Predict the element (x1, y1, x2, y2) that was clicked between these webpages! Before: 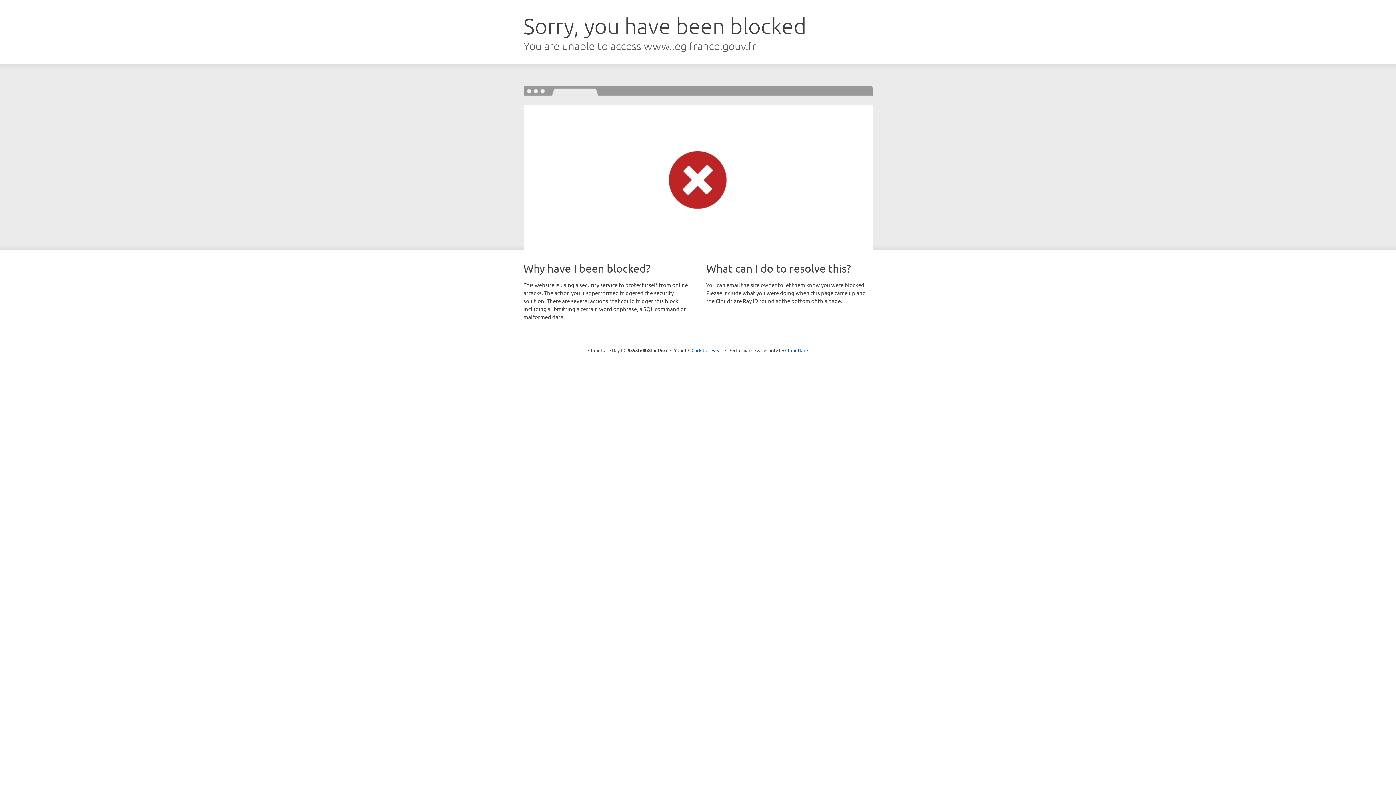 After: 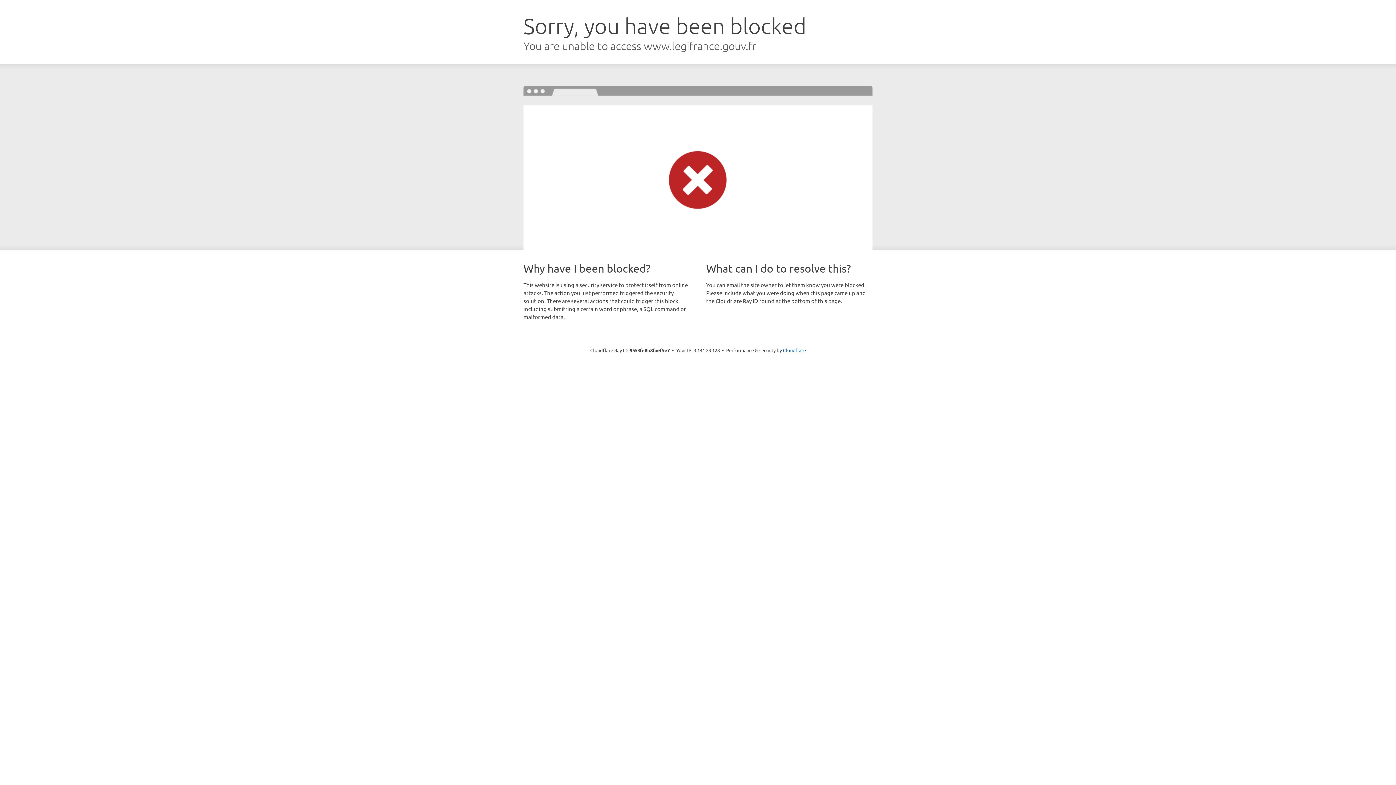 Action: label: Click to reveal bbox: (691, 346, 722, 353)